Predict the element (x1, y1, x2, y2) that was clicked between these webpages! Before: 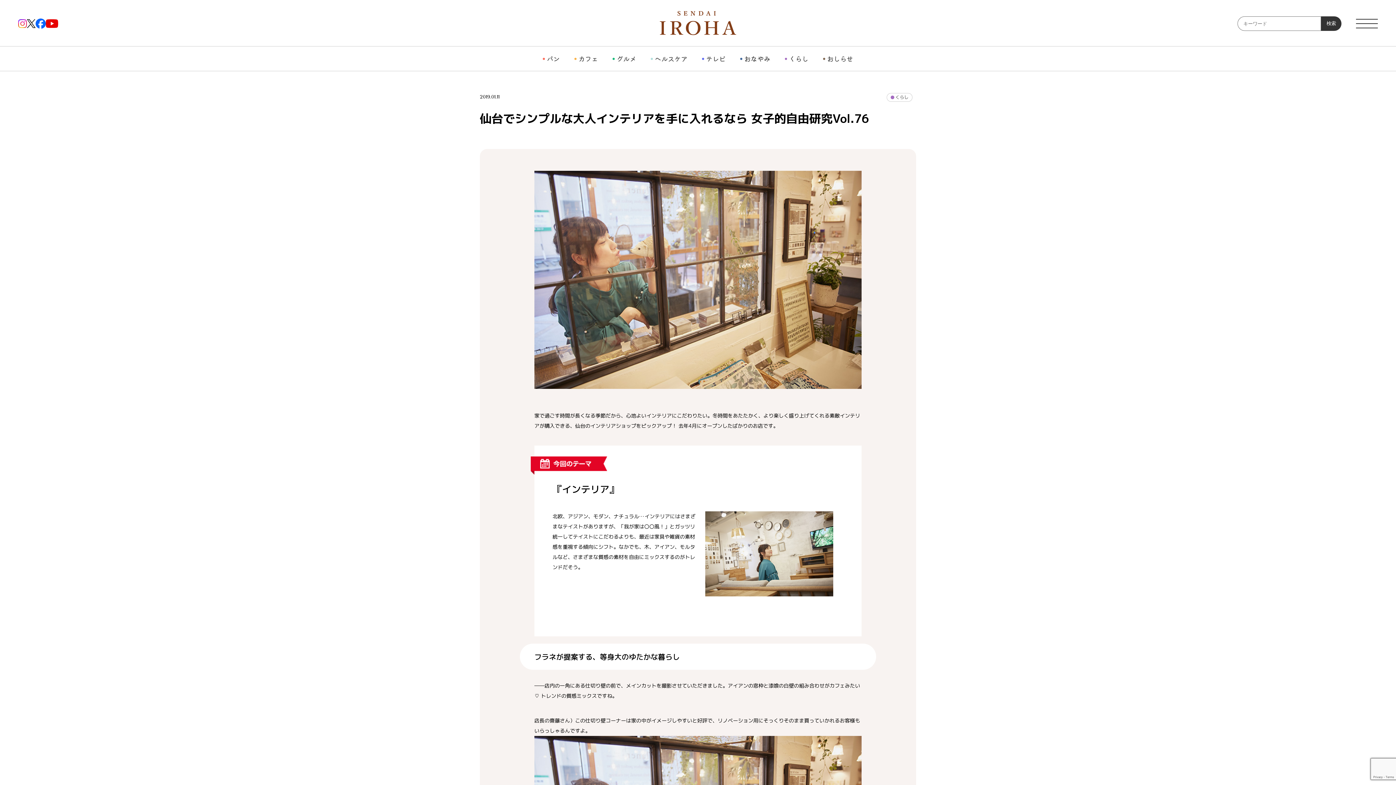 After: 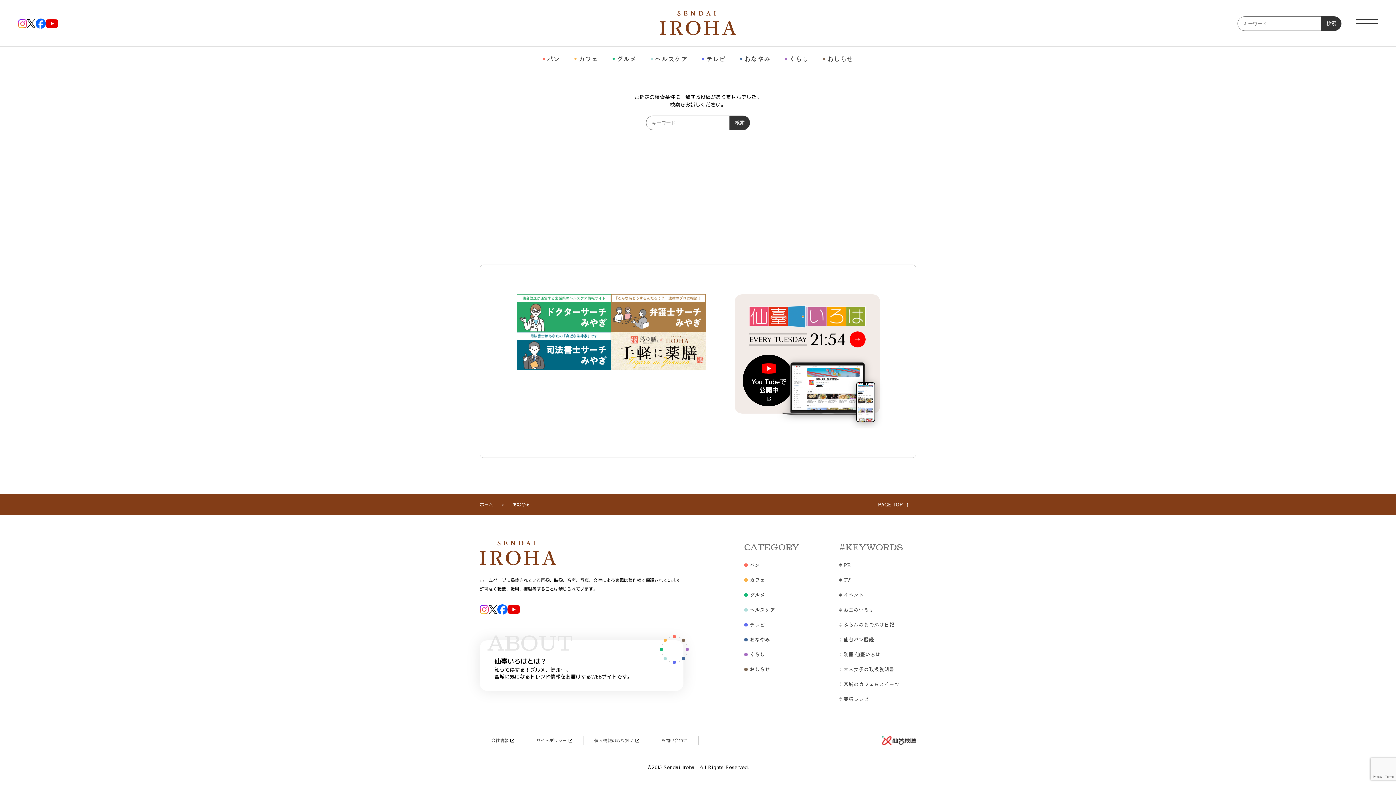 Action: label: おなやみ bbox: (740, 53, 770, 63)